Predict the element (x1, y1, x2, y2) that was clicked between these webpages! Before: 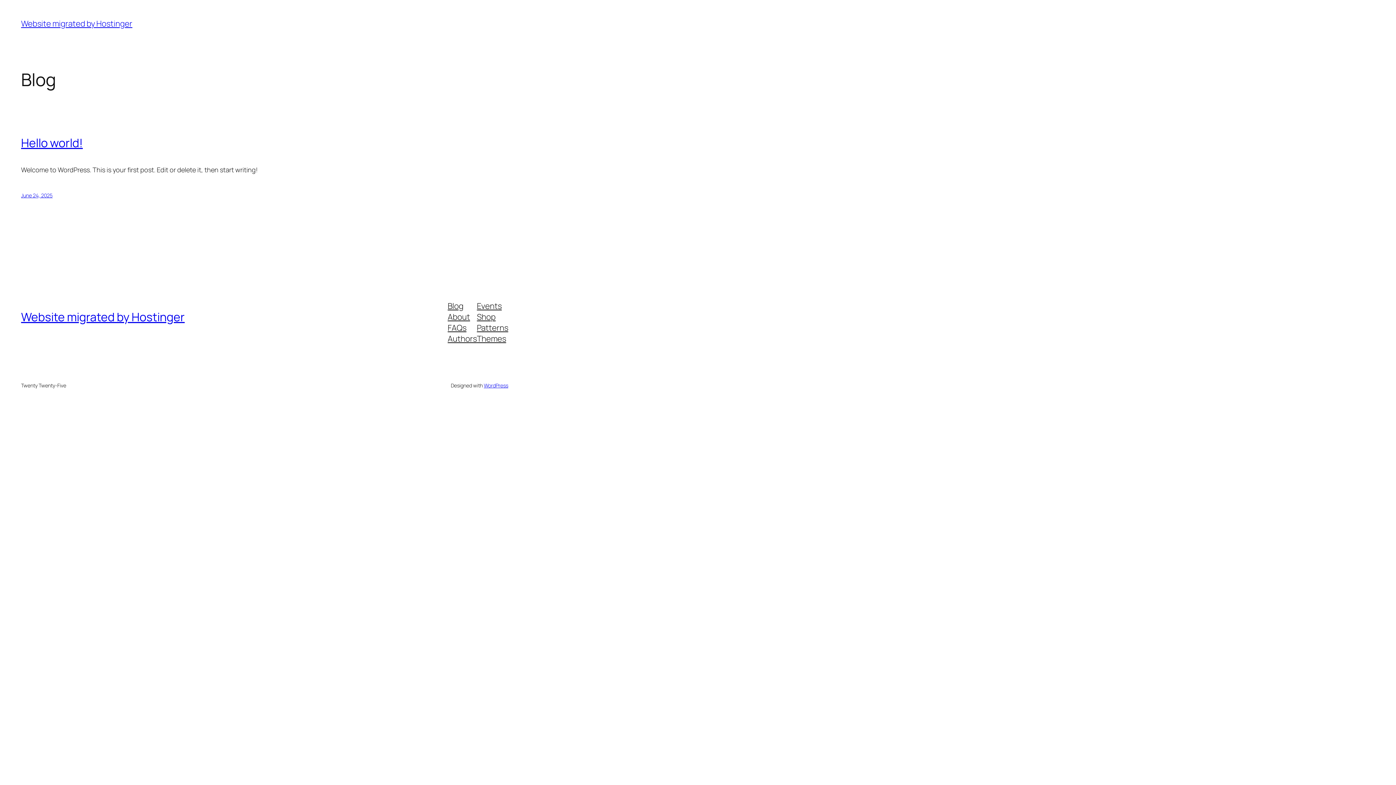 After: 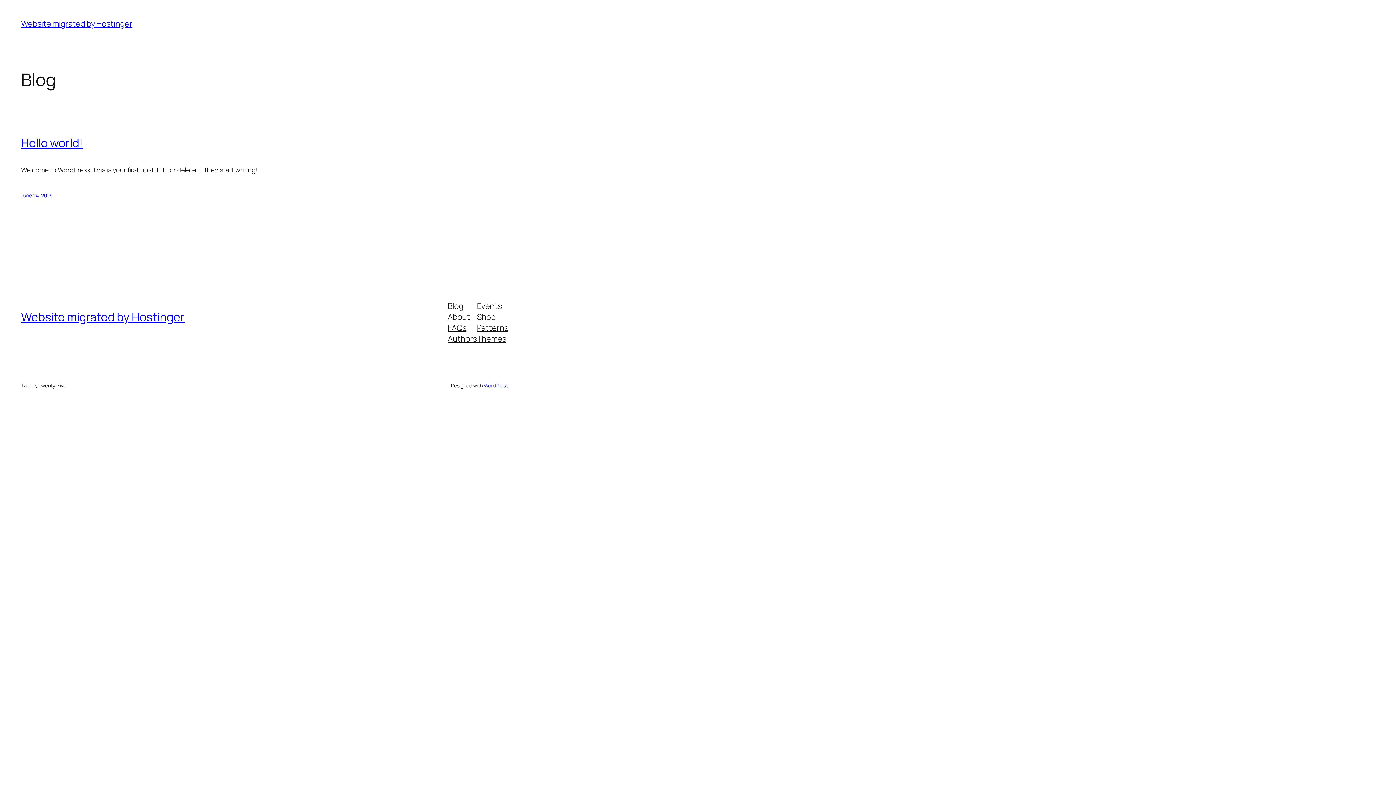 Action: bbox: (21, 309, 184, 325) label: Website migrated by Hostinger